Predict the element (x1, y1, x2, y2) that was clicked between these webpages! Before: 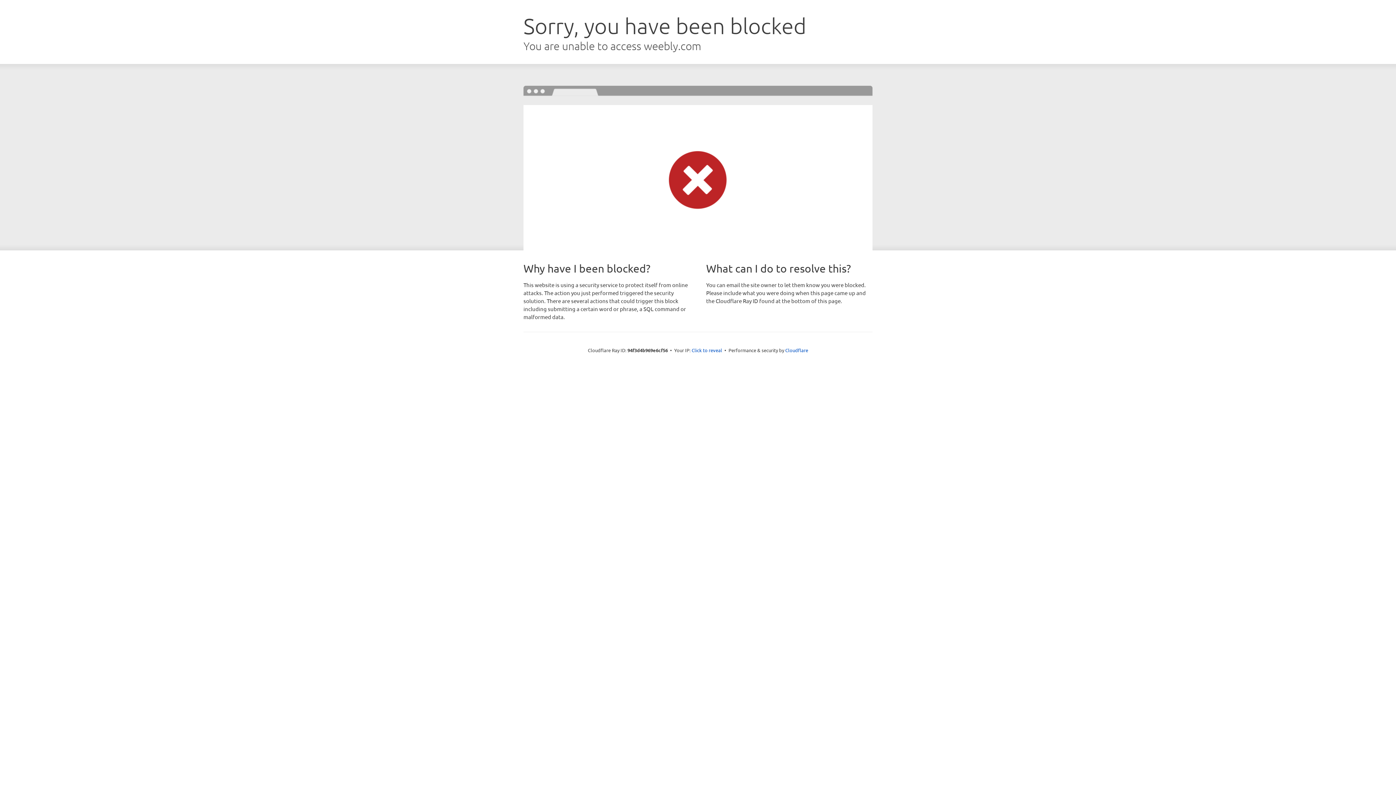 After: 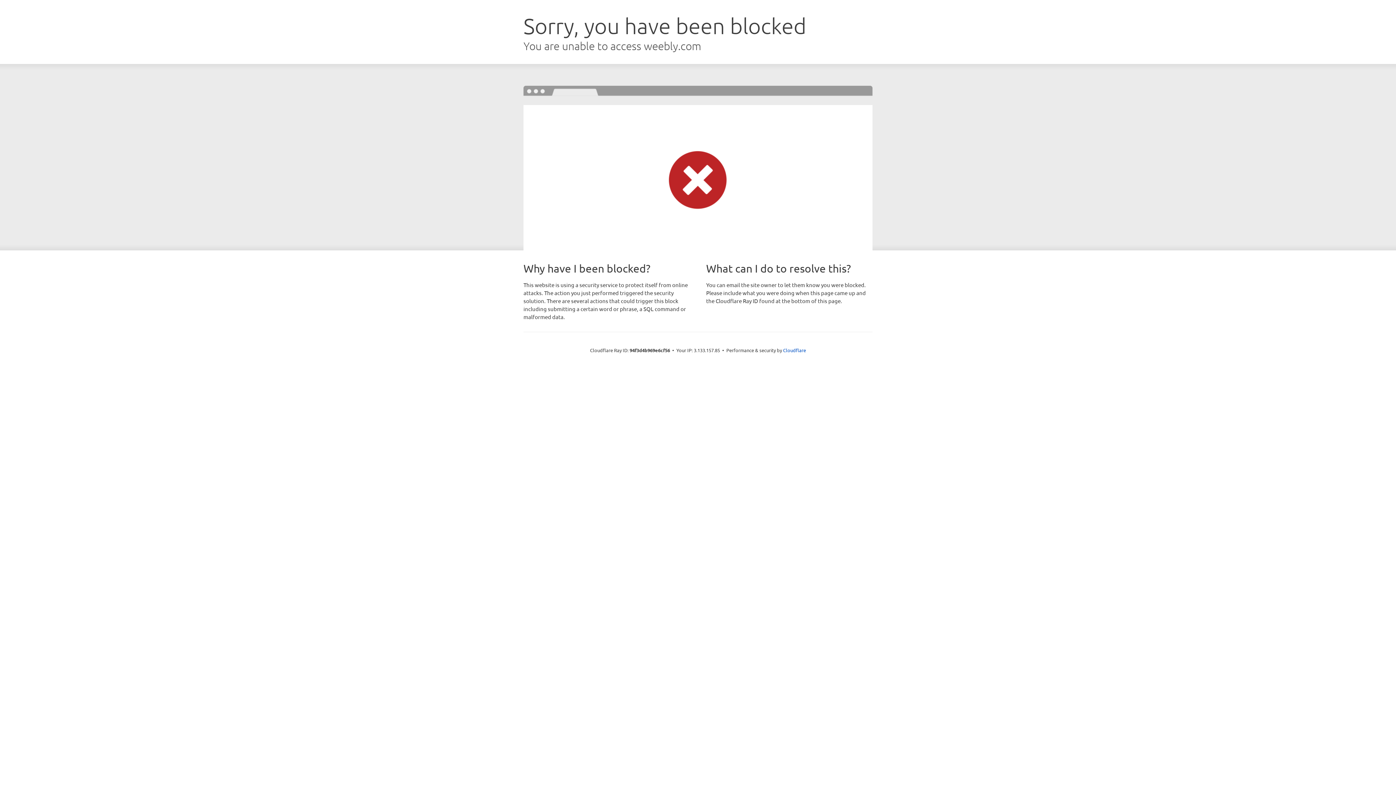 Action: label: Click to reveal bbox: (691, 346, 722, 353)